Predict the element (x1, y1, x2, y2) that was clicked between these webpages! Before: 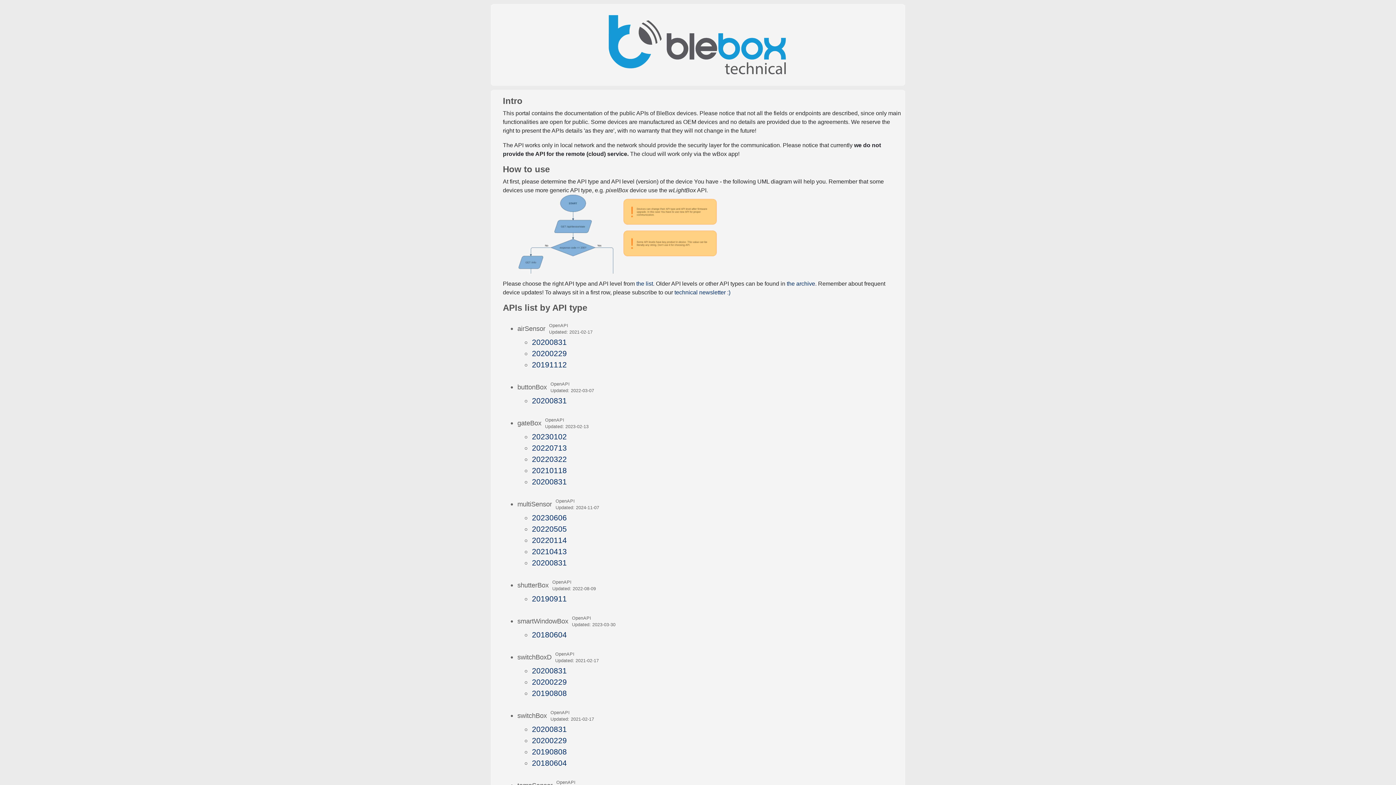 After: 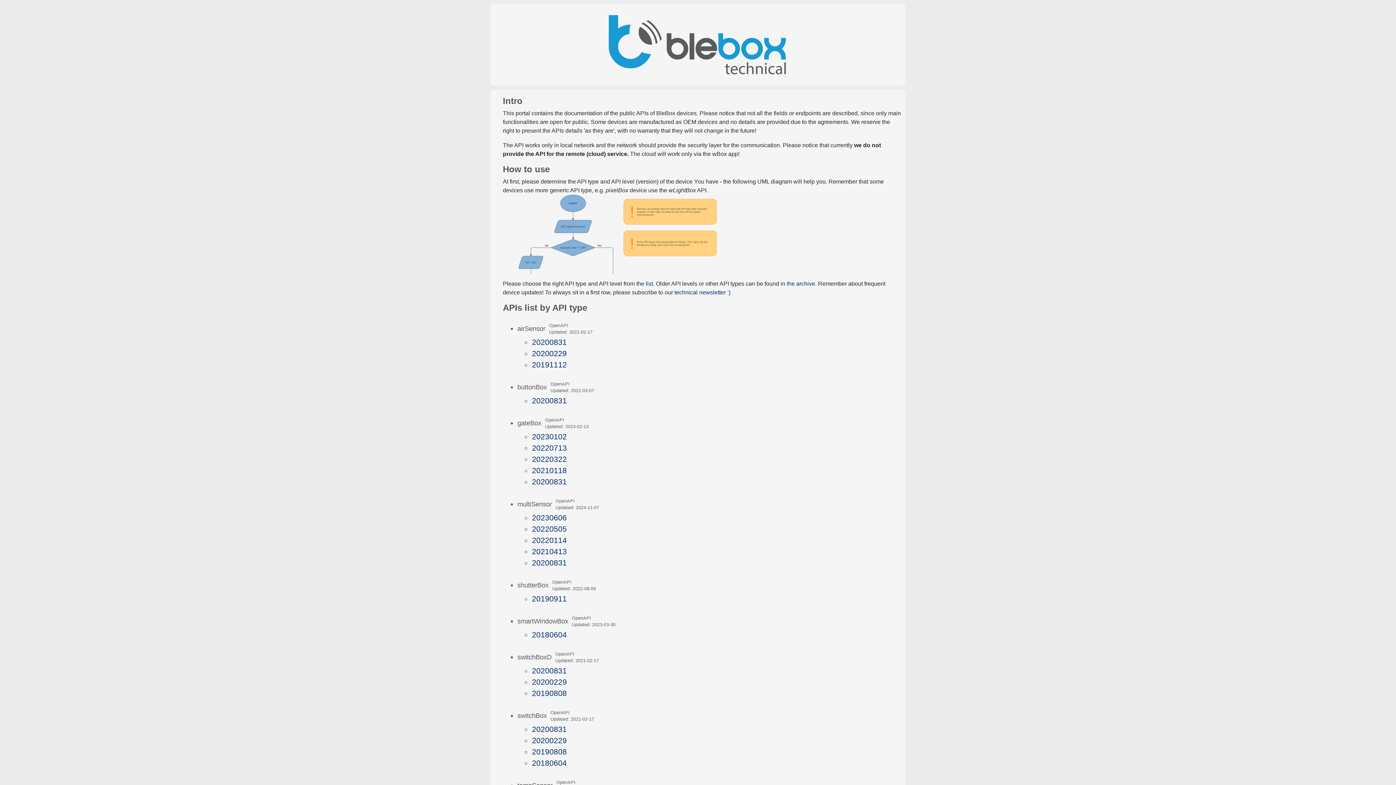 Action: bbox: (532, 736, 567, 744) label: 20200229